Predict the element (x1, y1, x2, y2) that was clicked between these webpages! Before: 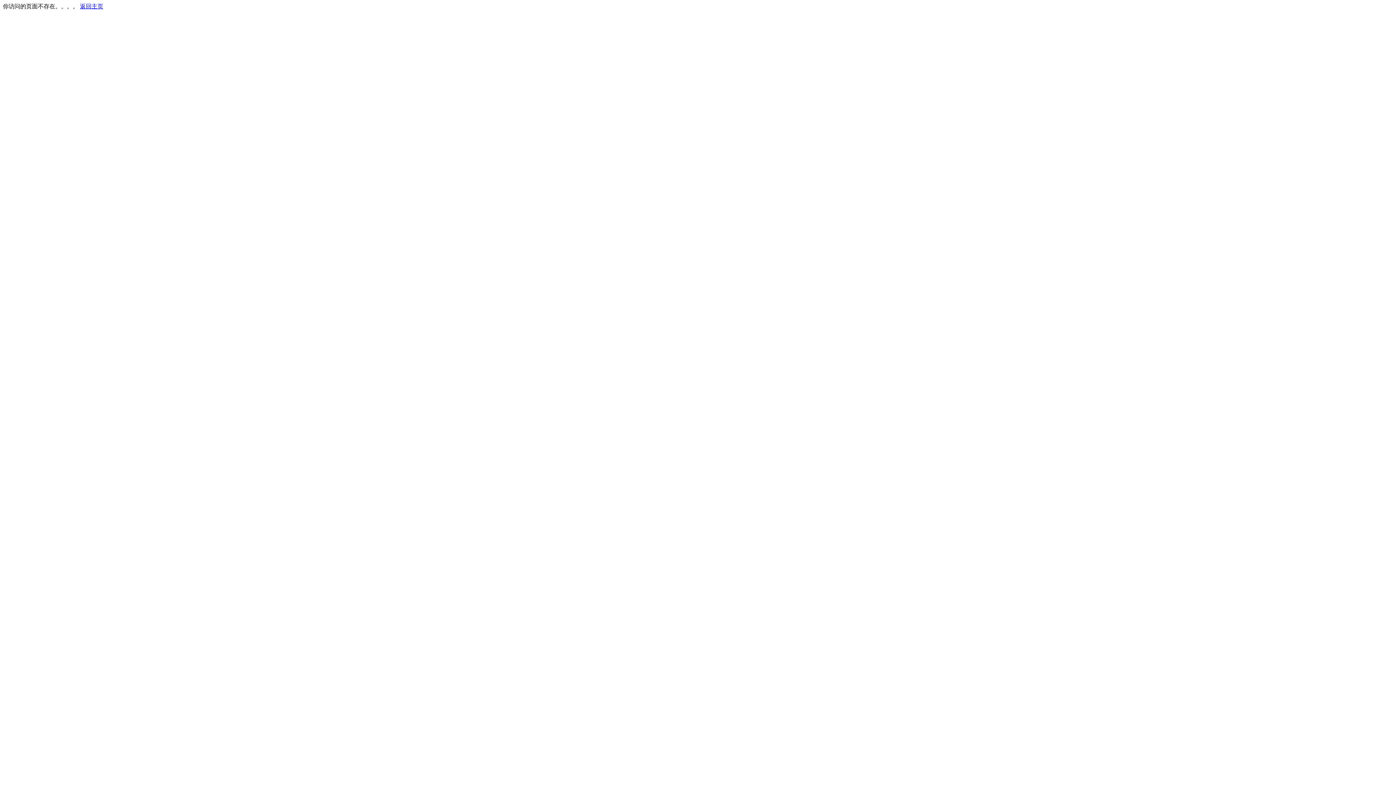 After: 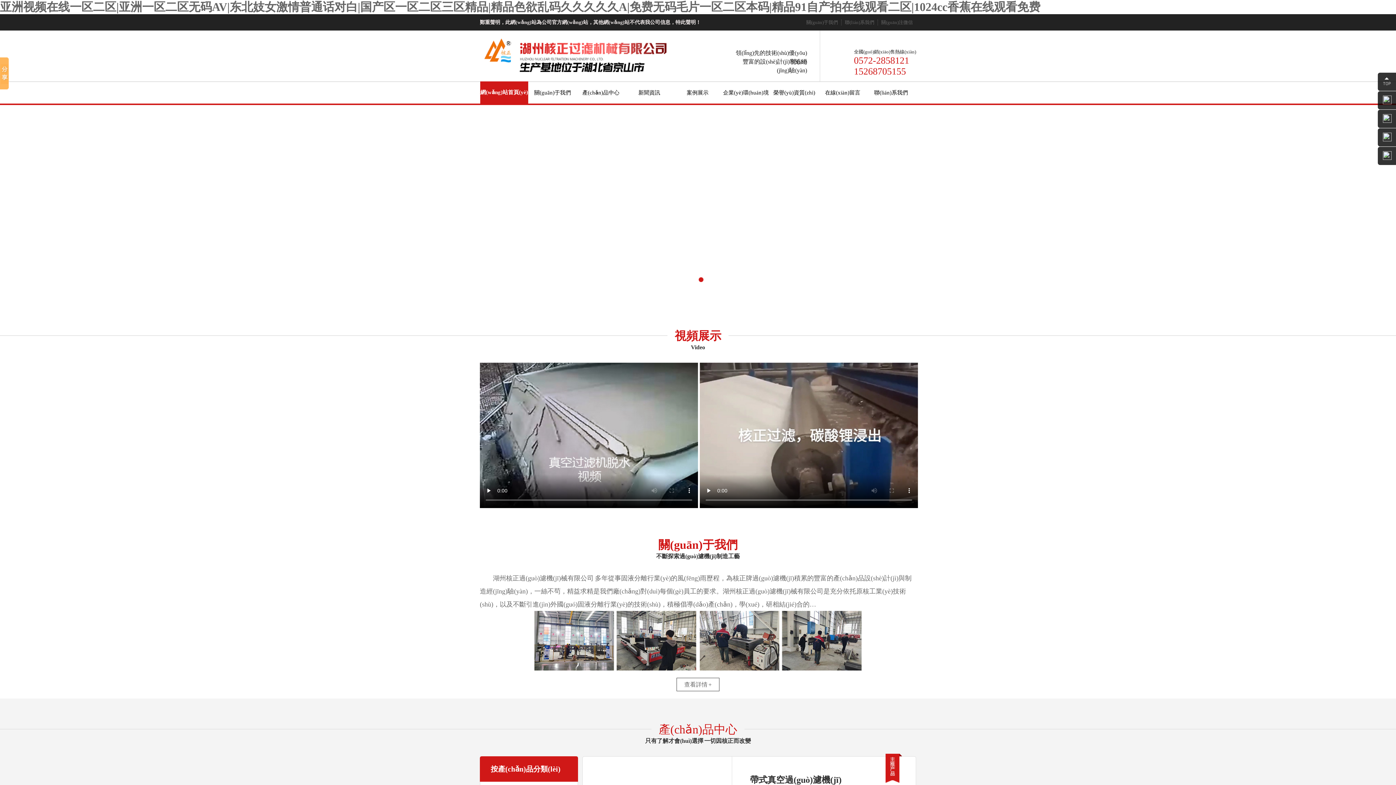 Action: bbox: (80, 3, 103, 9) label: 返回主页